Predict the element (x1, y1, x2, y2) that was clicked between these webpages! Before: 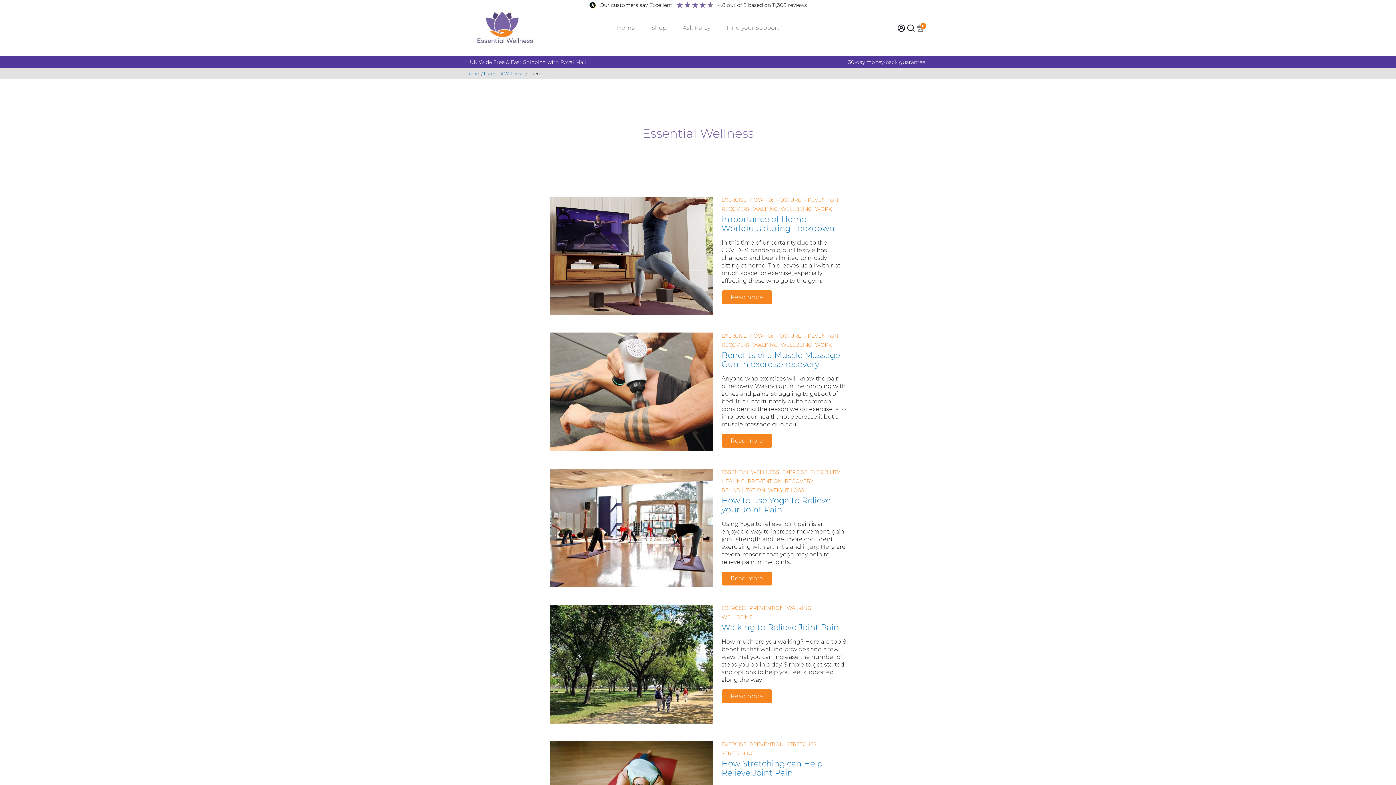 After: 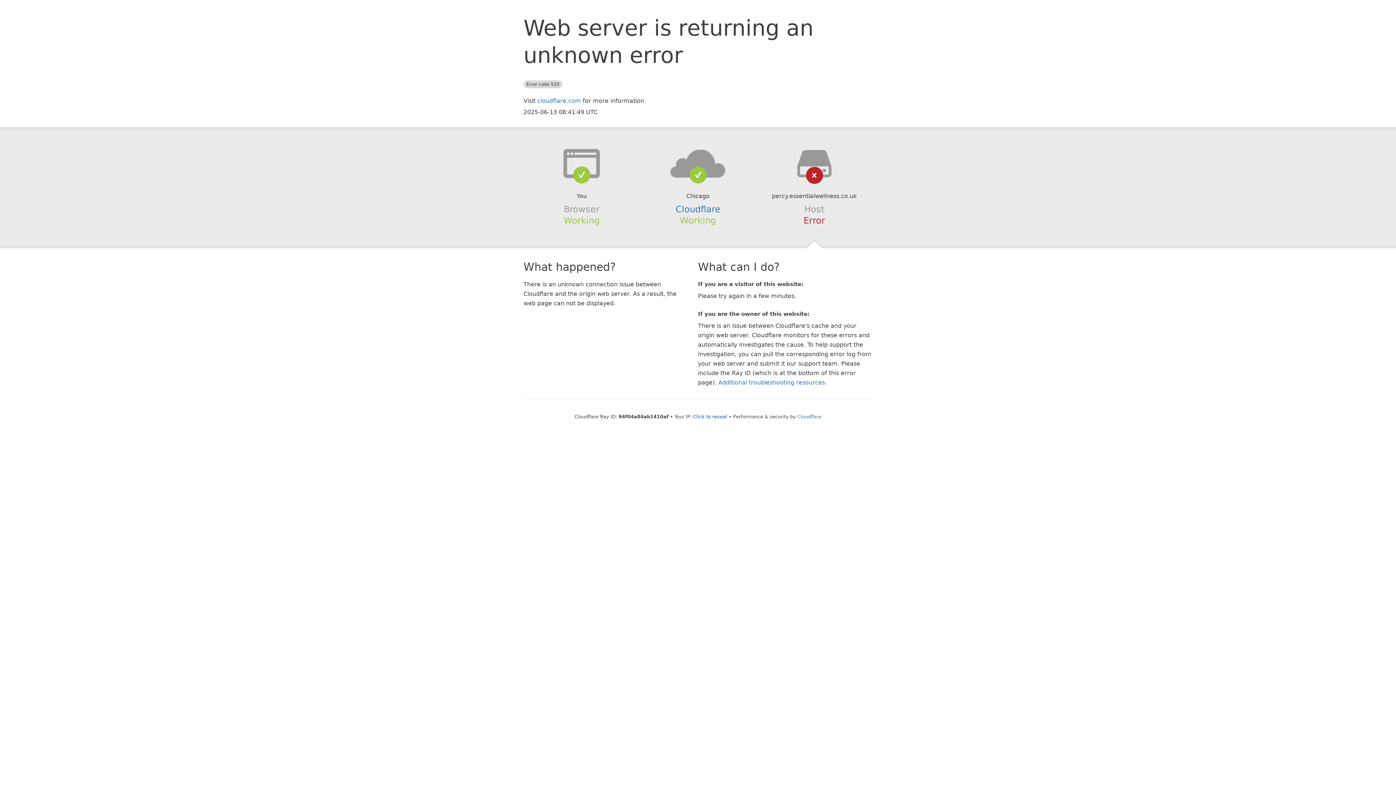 Action: bbox: (675, 0, 717, 56) label: Ask Percy